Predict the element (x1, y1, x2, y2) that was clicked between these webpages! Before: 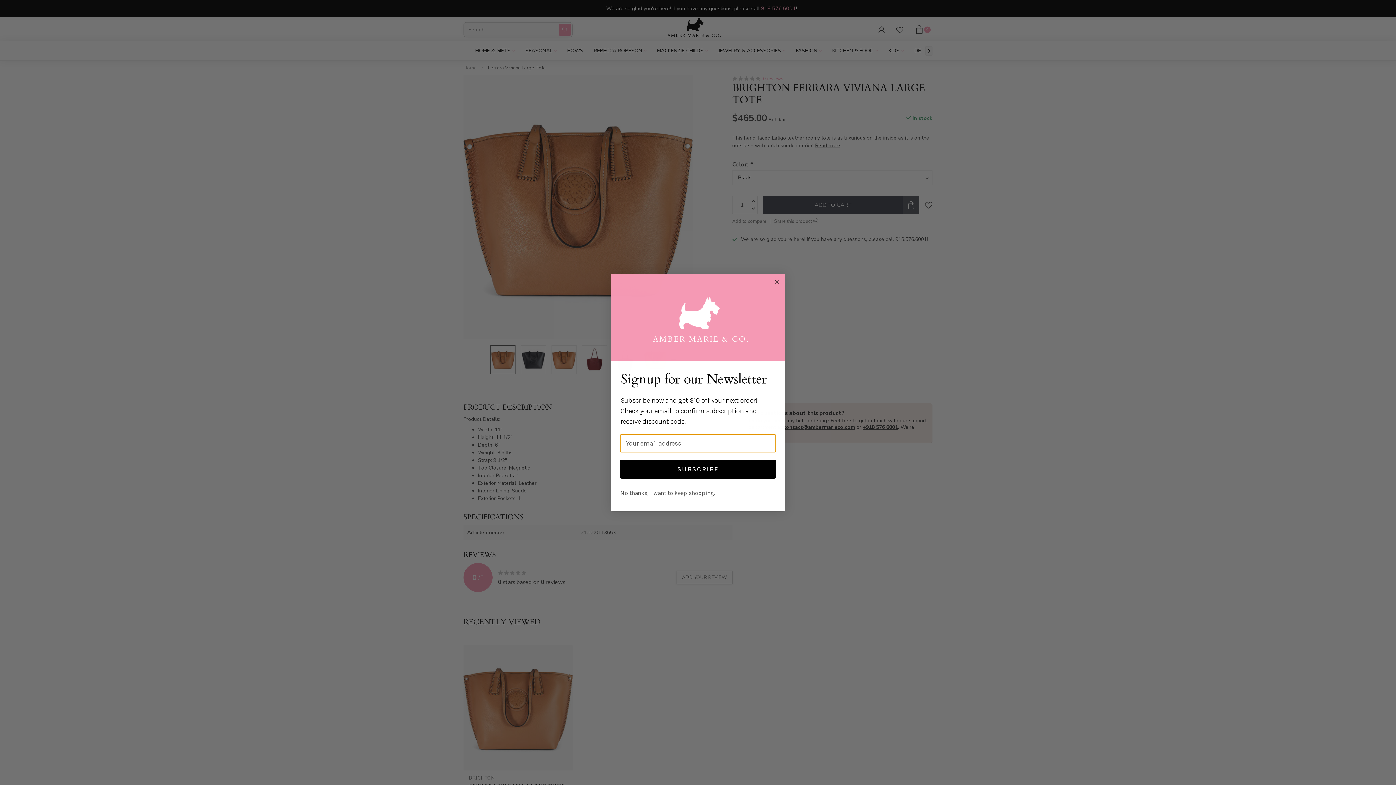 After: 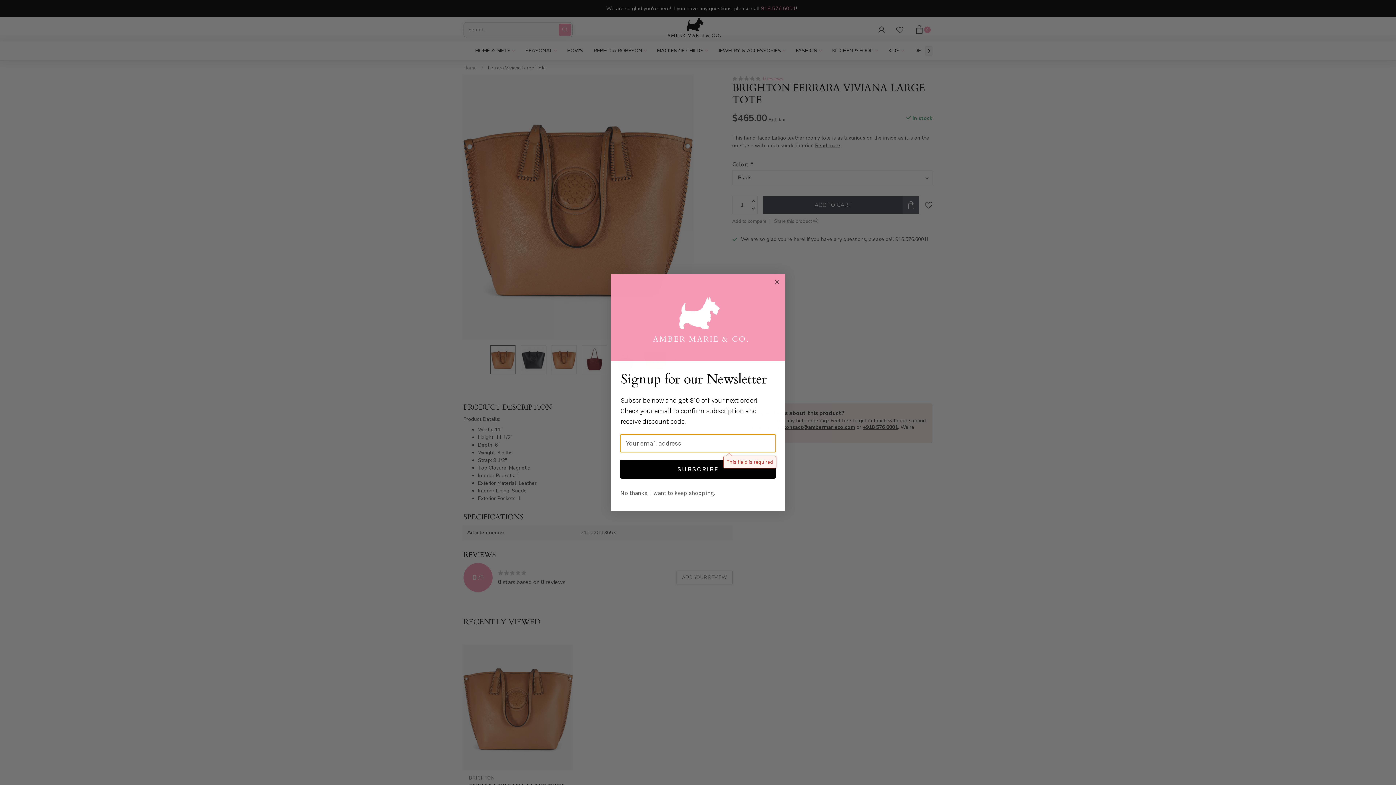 Action: bbox: (620, 459, 776, 478) label: SUBSCRIBE